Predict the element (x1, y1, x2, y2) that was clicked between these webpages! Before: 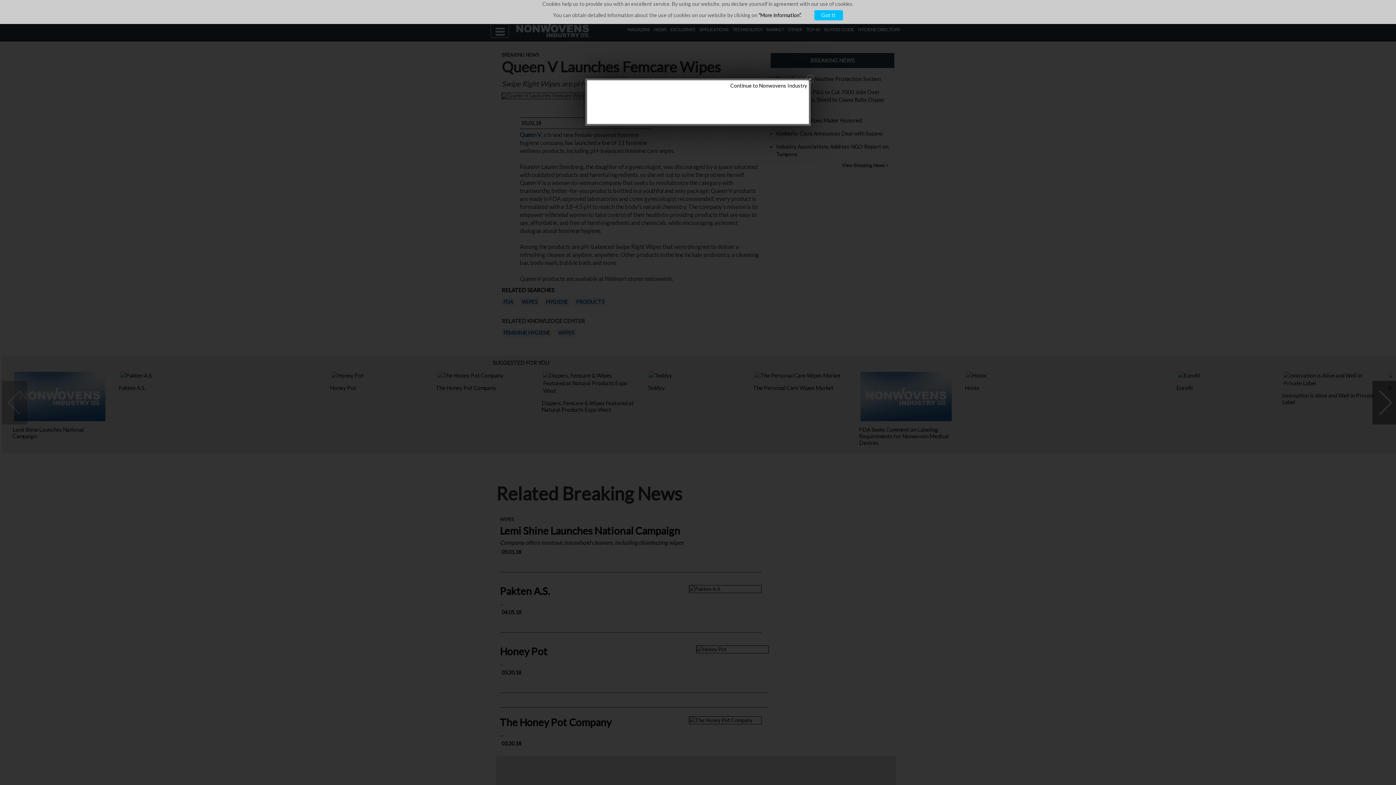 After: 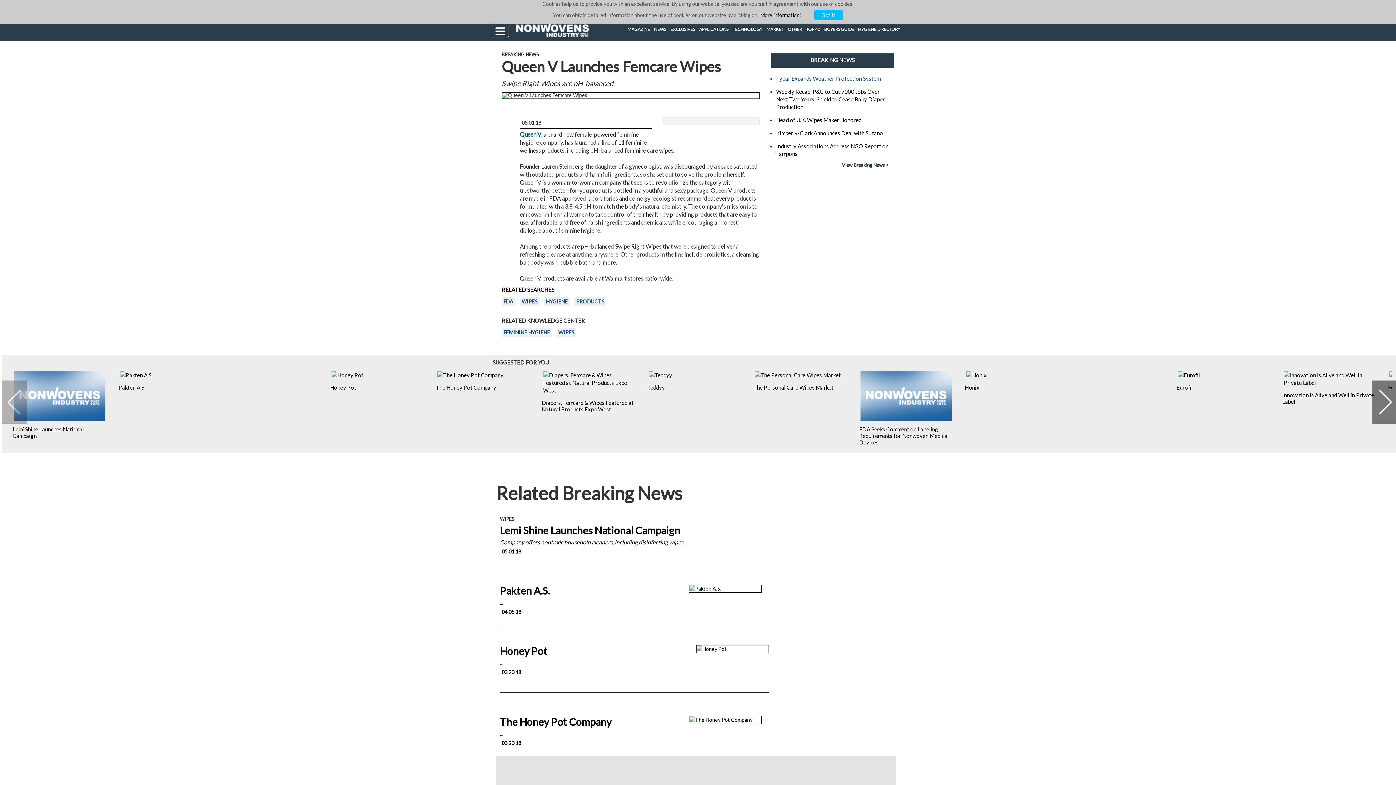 Action: bbox: (805, 74, 814, 84)